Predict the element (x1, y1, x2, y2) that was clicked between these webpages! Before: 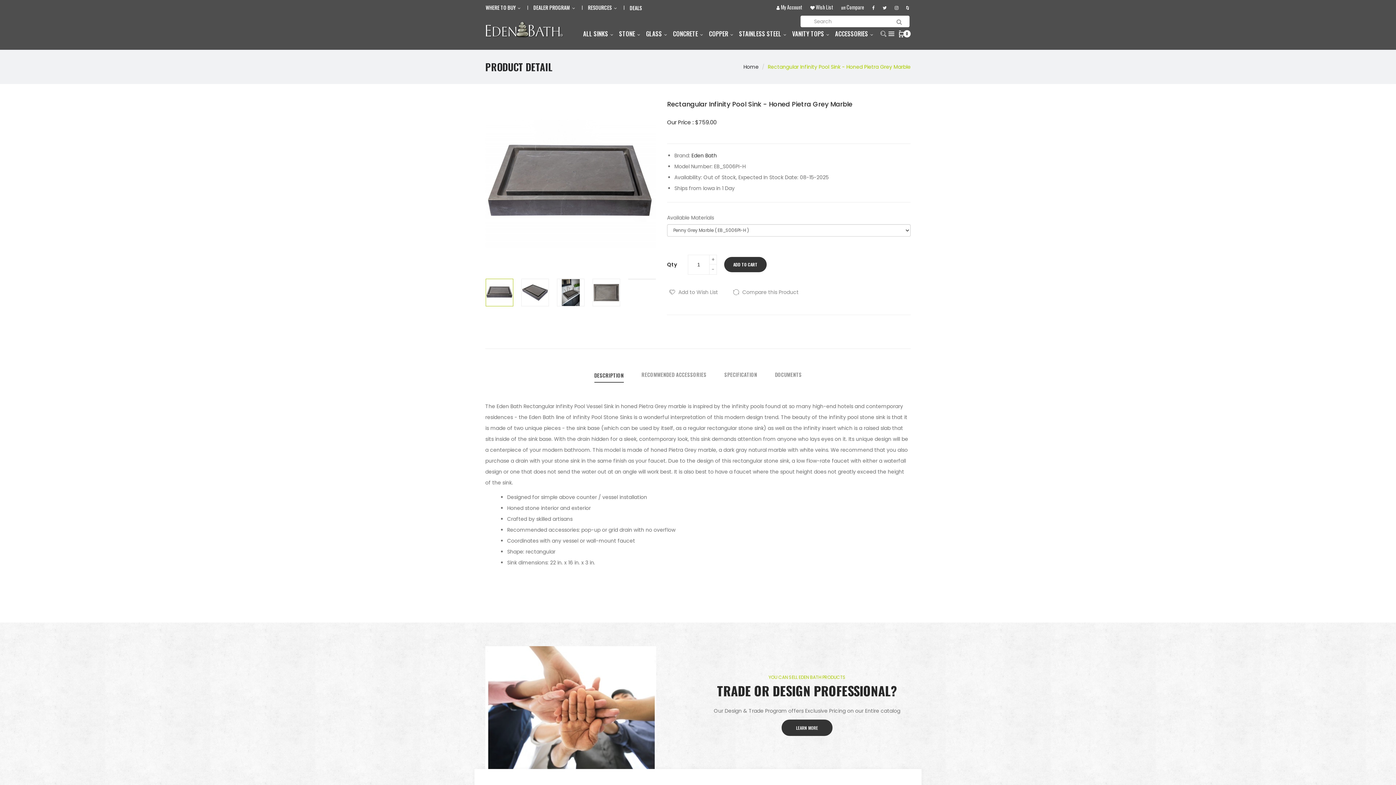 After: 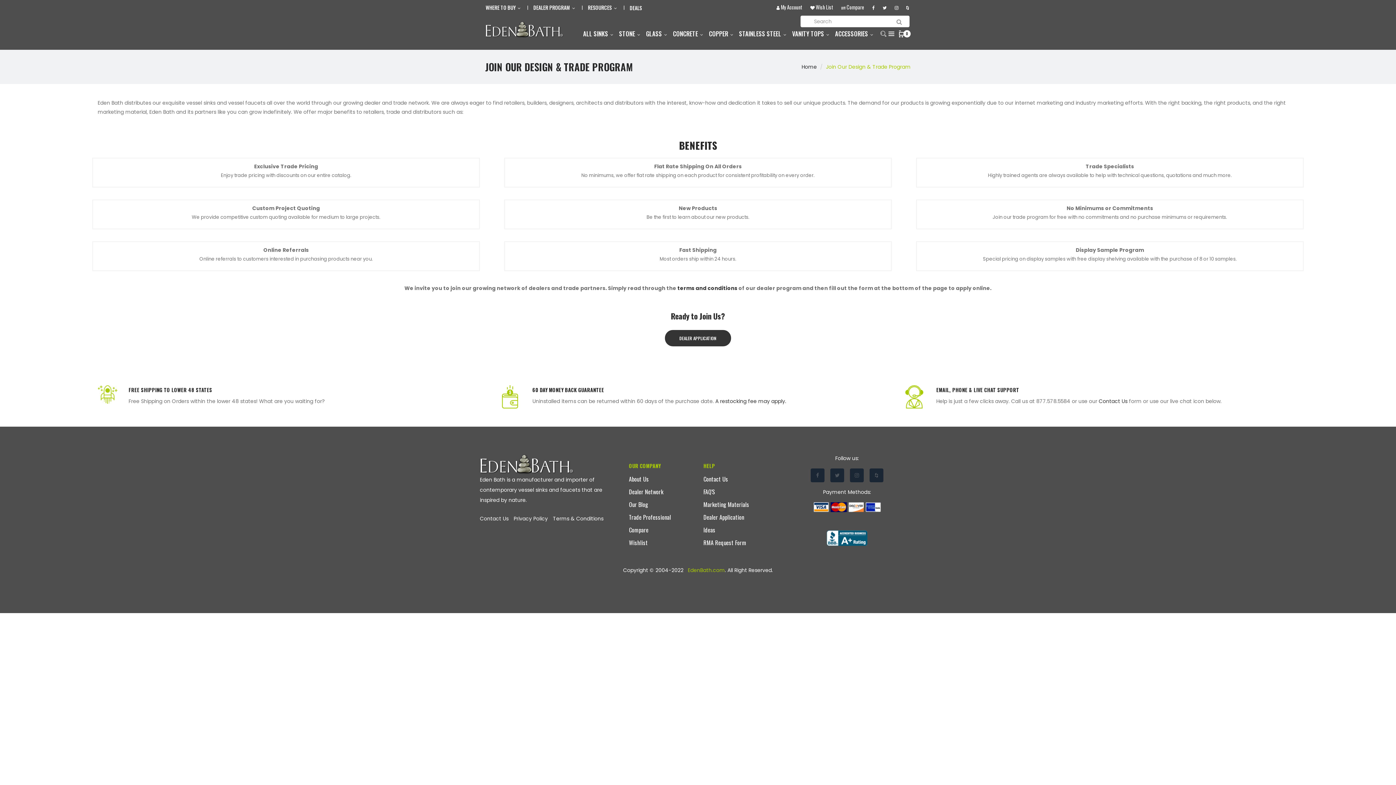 Action: label: LEARN MORE bbox: (781, 719, 832, 736)